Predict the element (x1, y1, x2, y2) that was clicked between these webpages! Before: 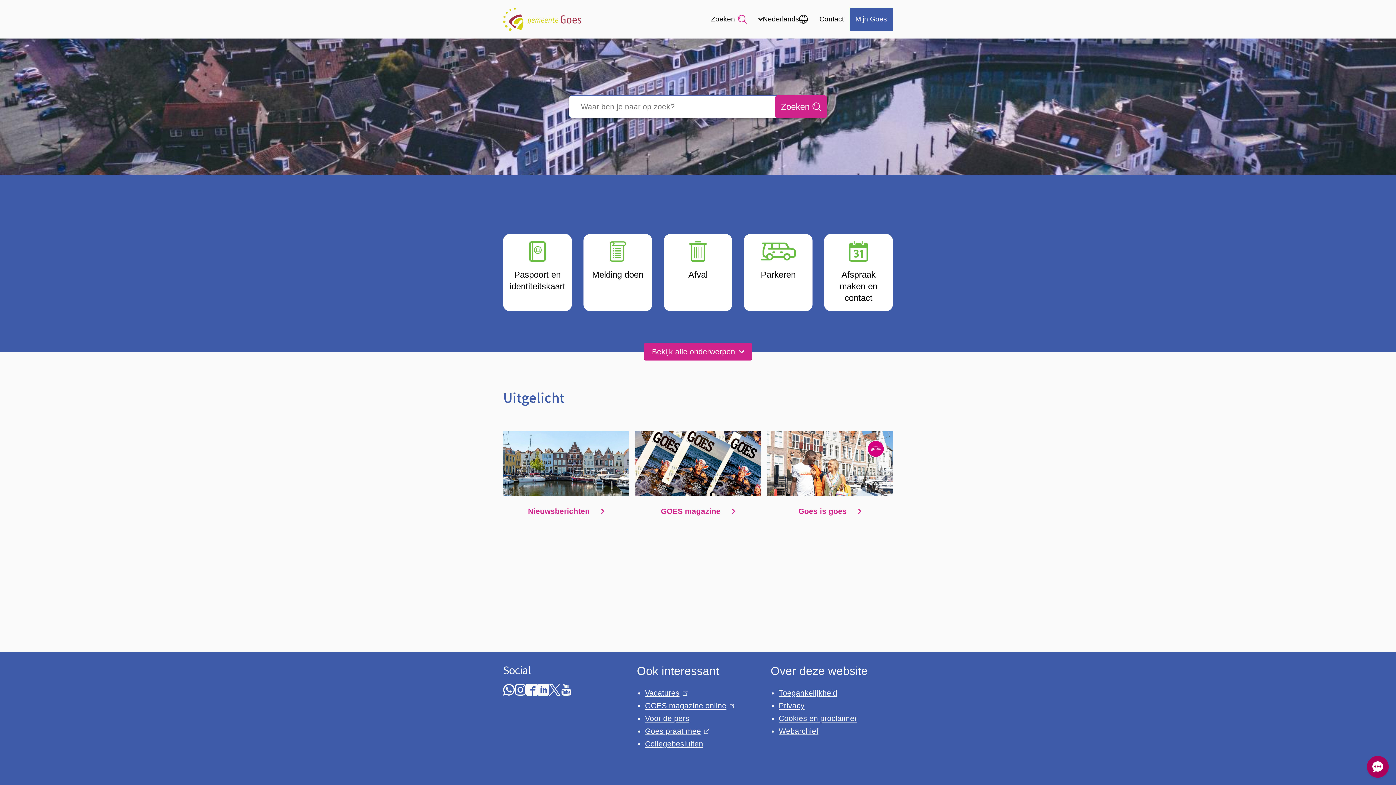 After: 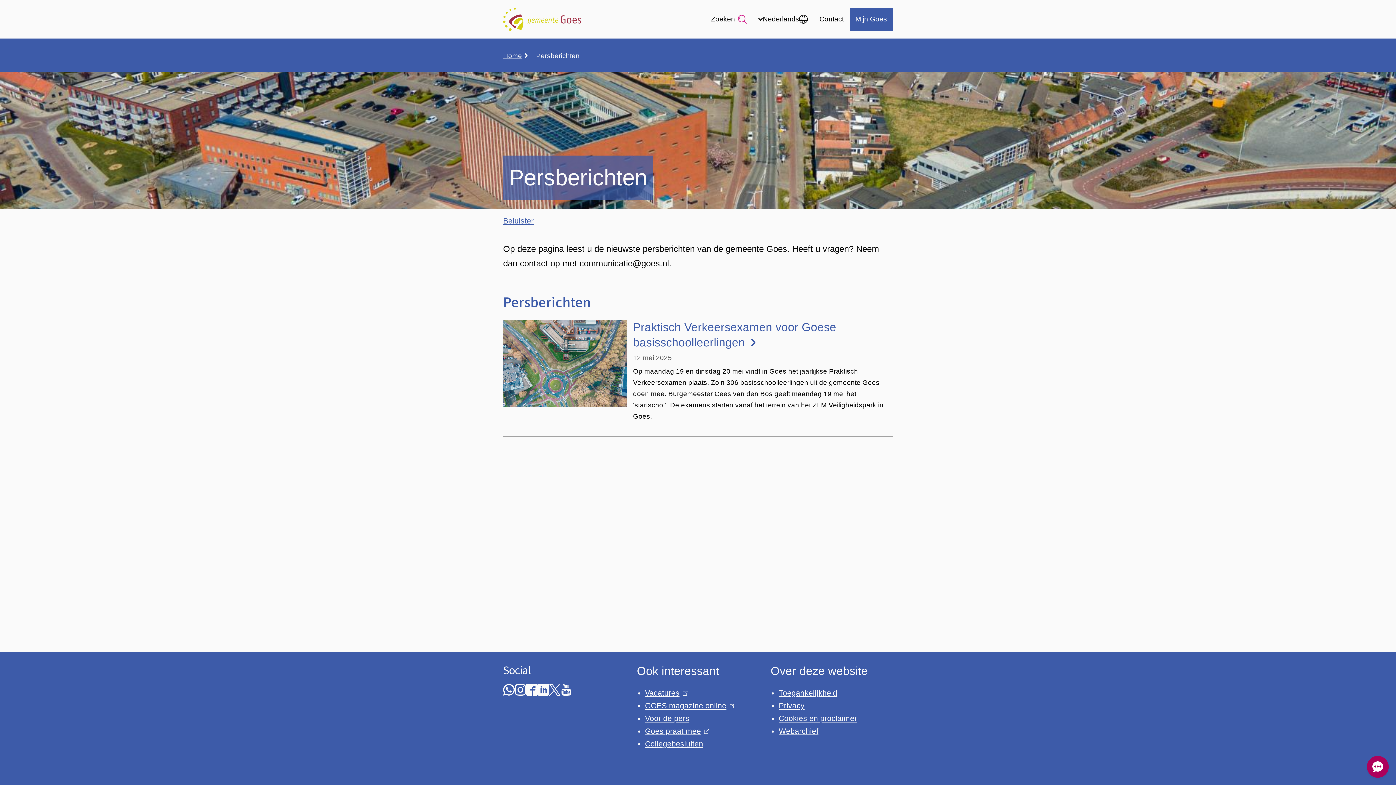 Action: label: Voor de pers bbox: (645, 714, 689, 722)